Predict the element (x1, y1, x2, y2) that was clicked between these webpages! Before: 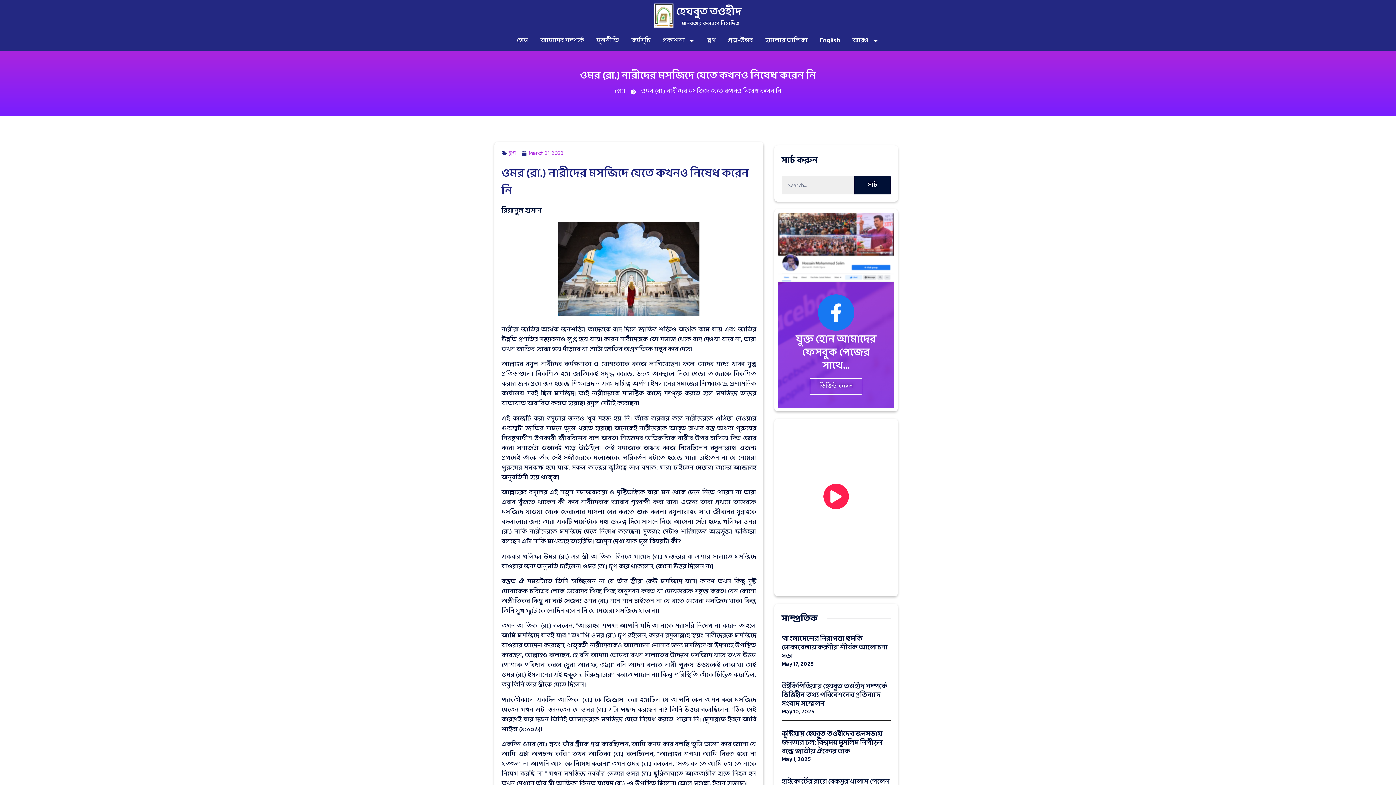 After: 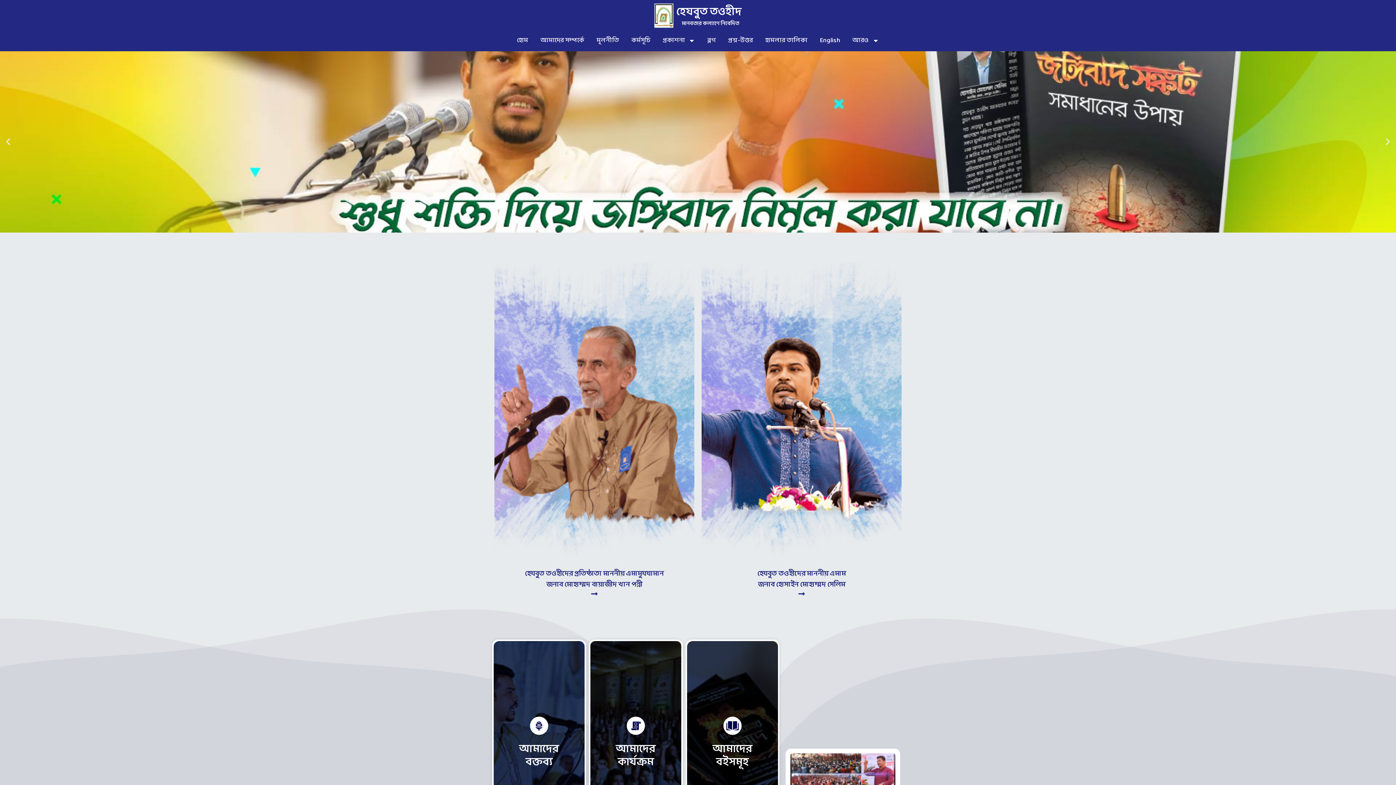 Action: label: হোম bbox: (512, 33, 532, 47)